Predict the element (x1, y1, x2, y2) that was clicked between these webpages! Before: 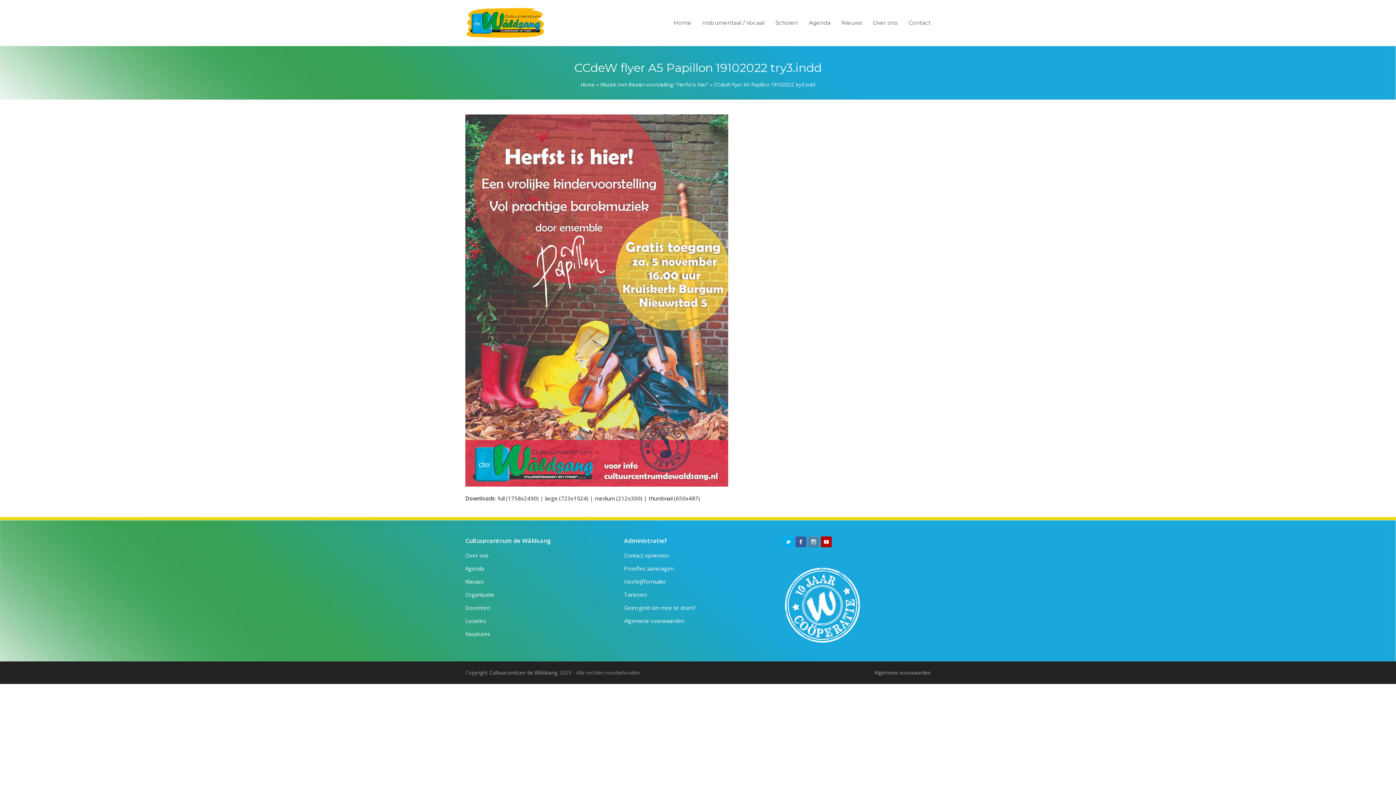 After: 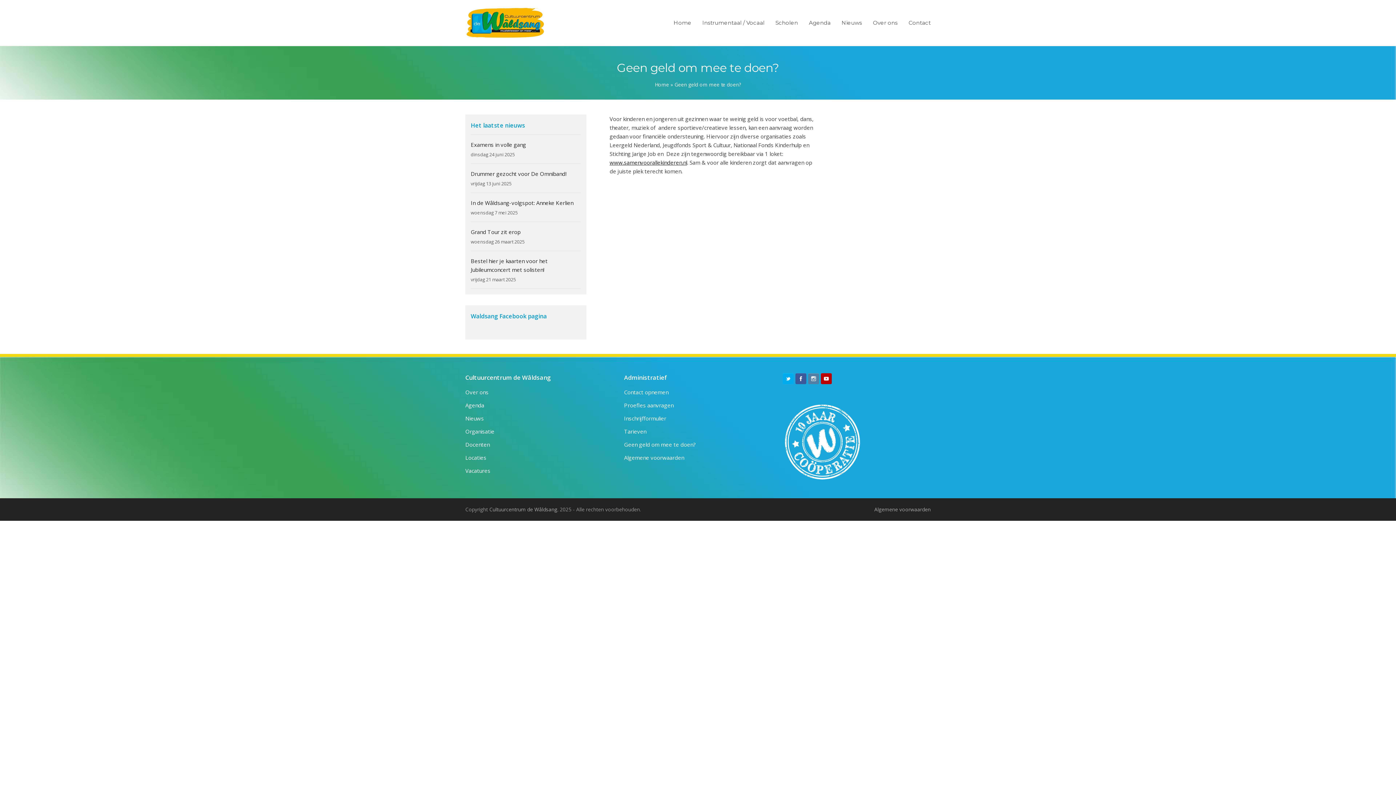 Action: label: Geen geld om mee te doen? bbox: (624, 604, 695, 611)